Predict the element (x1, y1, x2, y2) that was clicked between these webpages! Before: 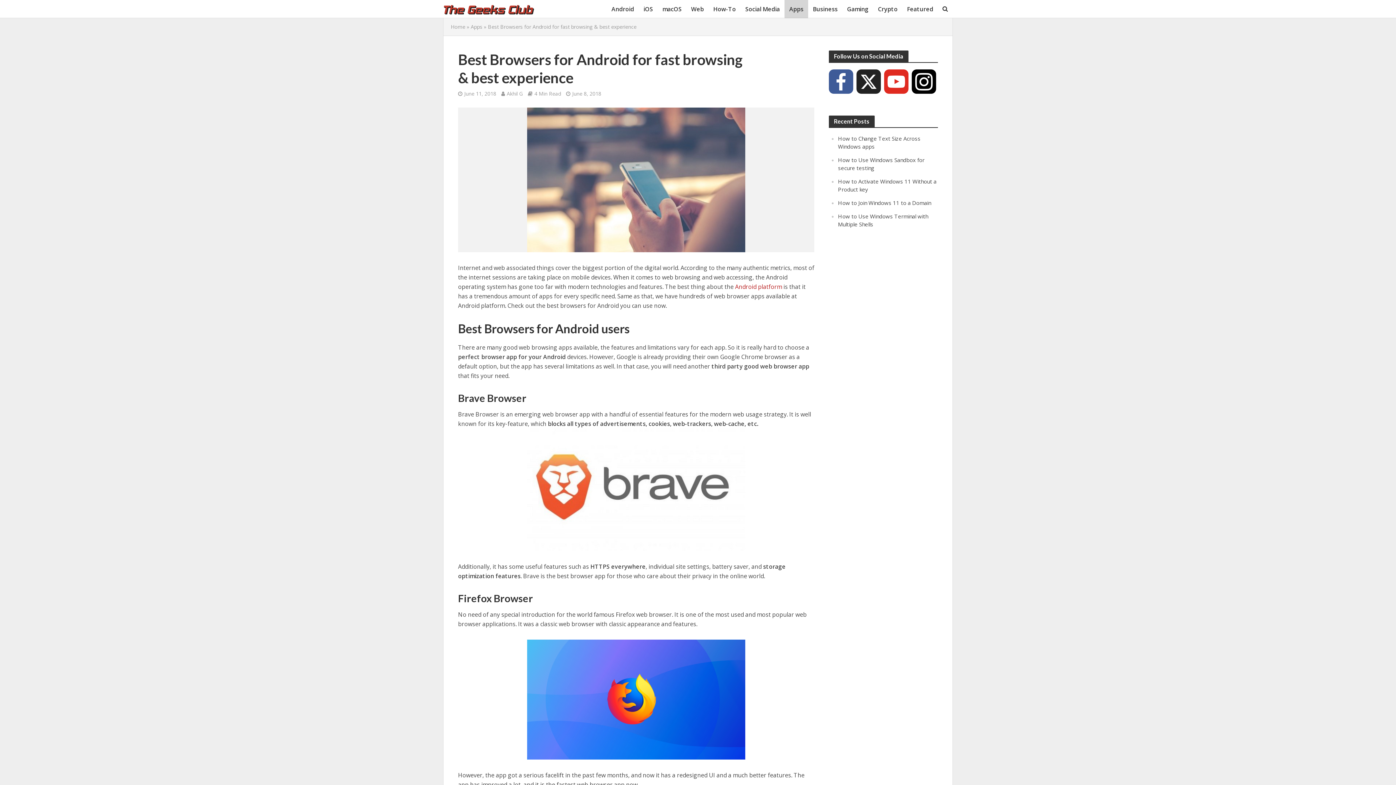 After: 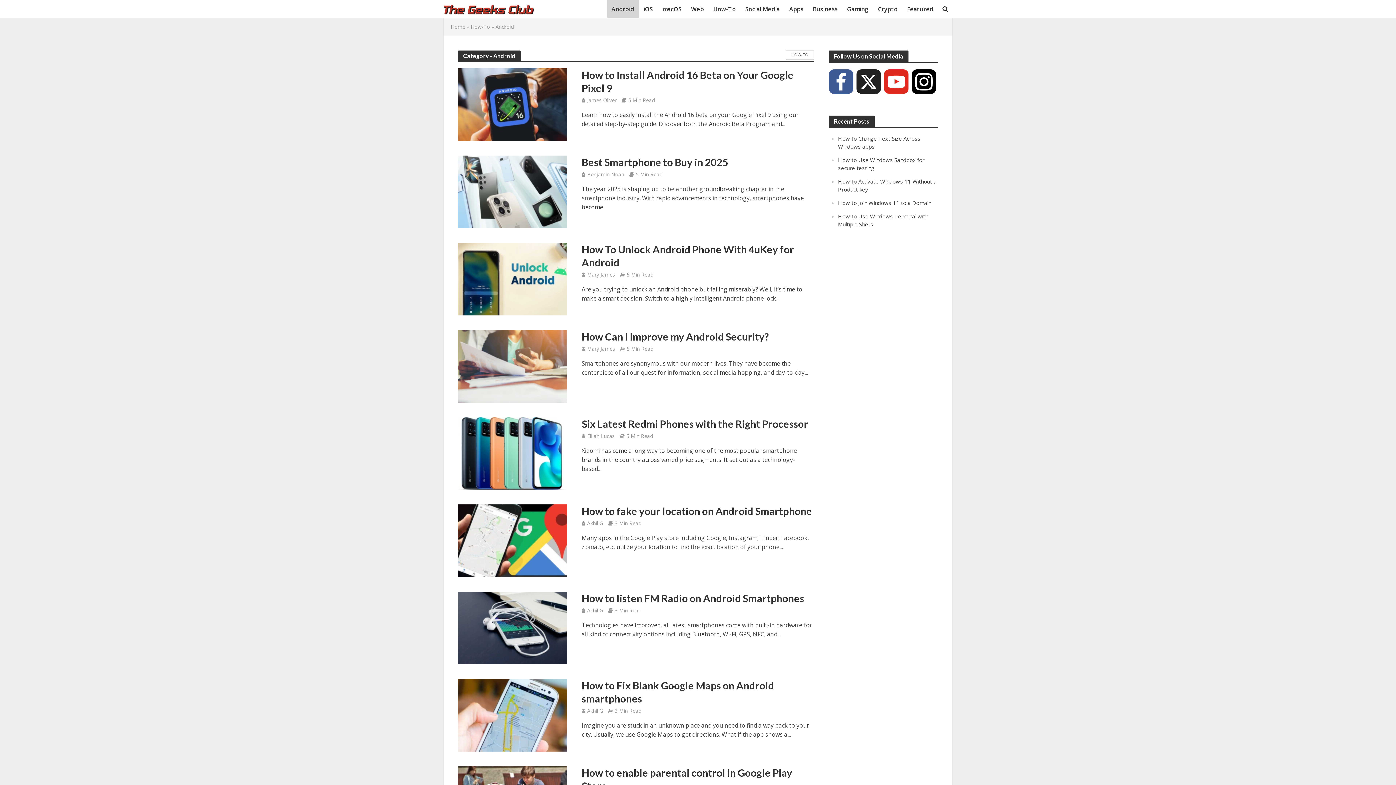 Action: label: Android bbox: (606, 0, 638, 18)